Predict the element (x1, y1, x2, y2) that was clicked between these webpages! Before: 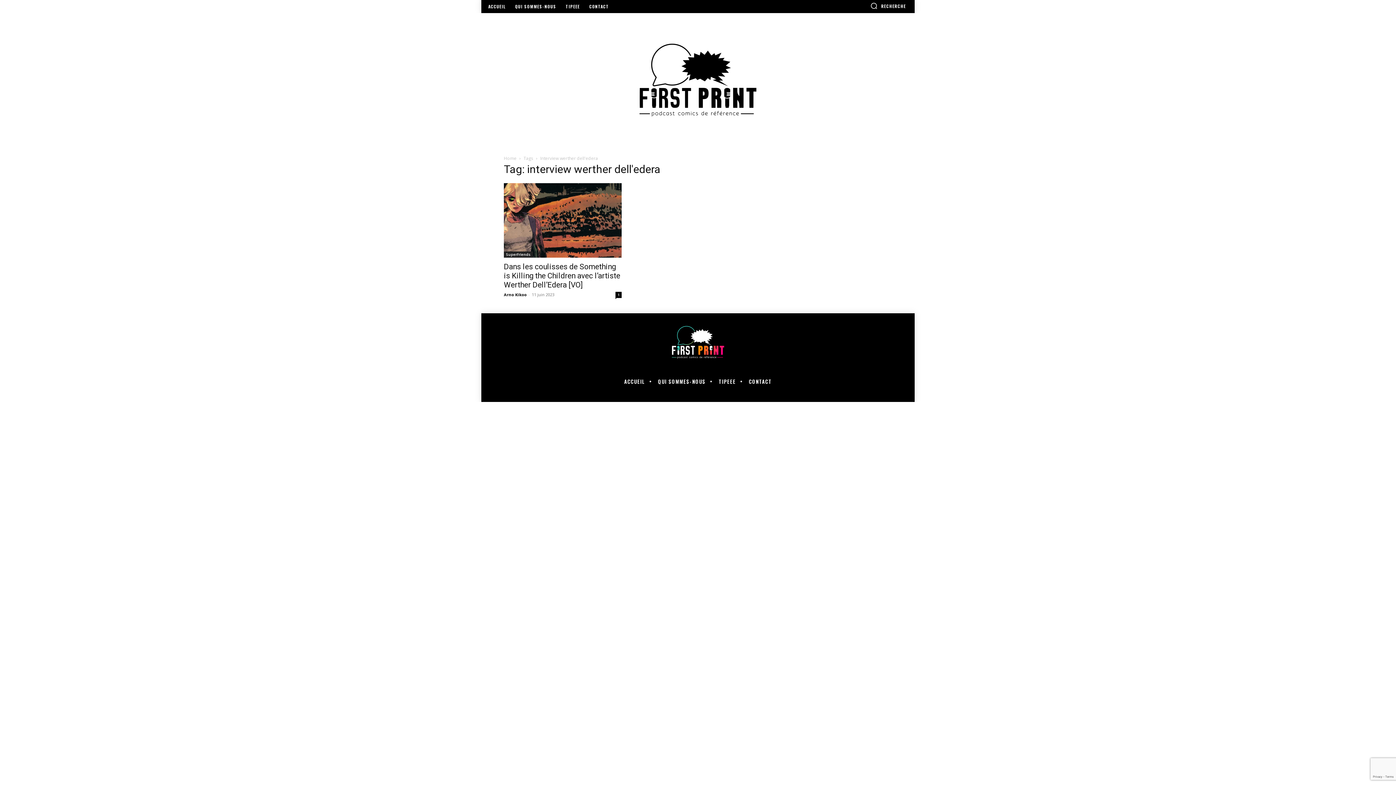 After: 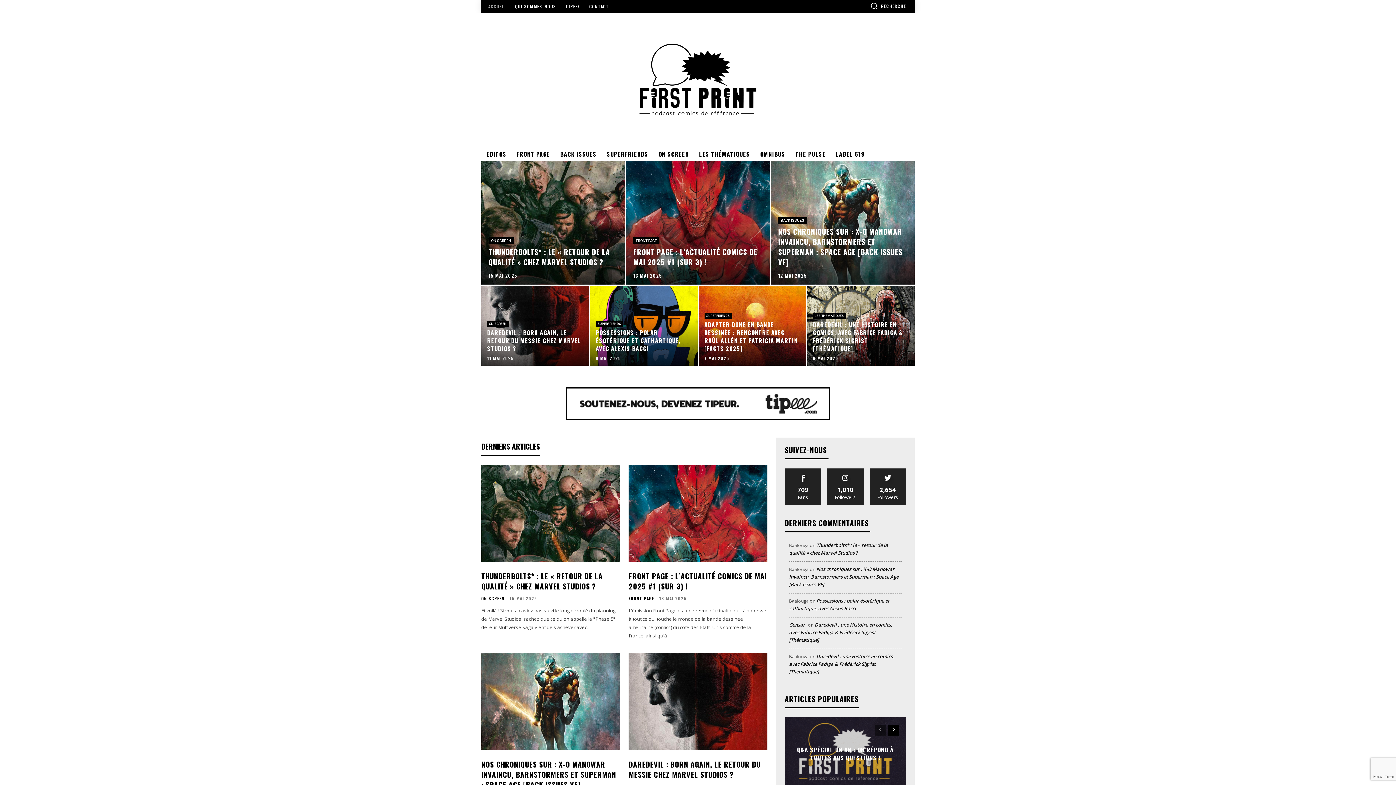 Action: label: ACCUEIL bbox: (484, 4, 509, 8)